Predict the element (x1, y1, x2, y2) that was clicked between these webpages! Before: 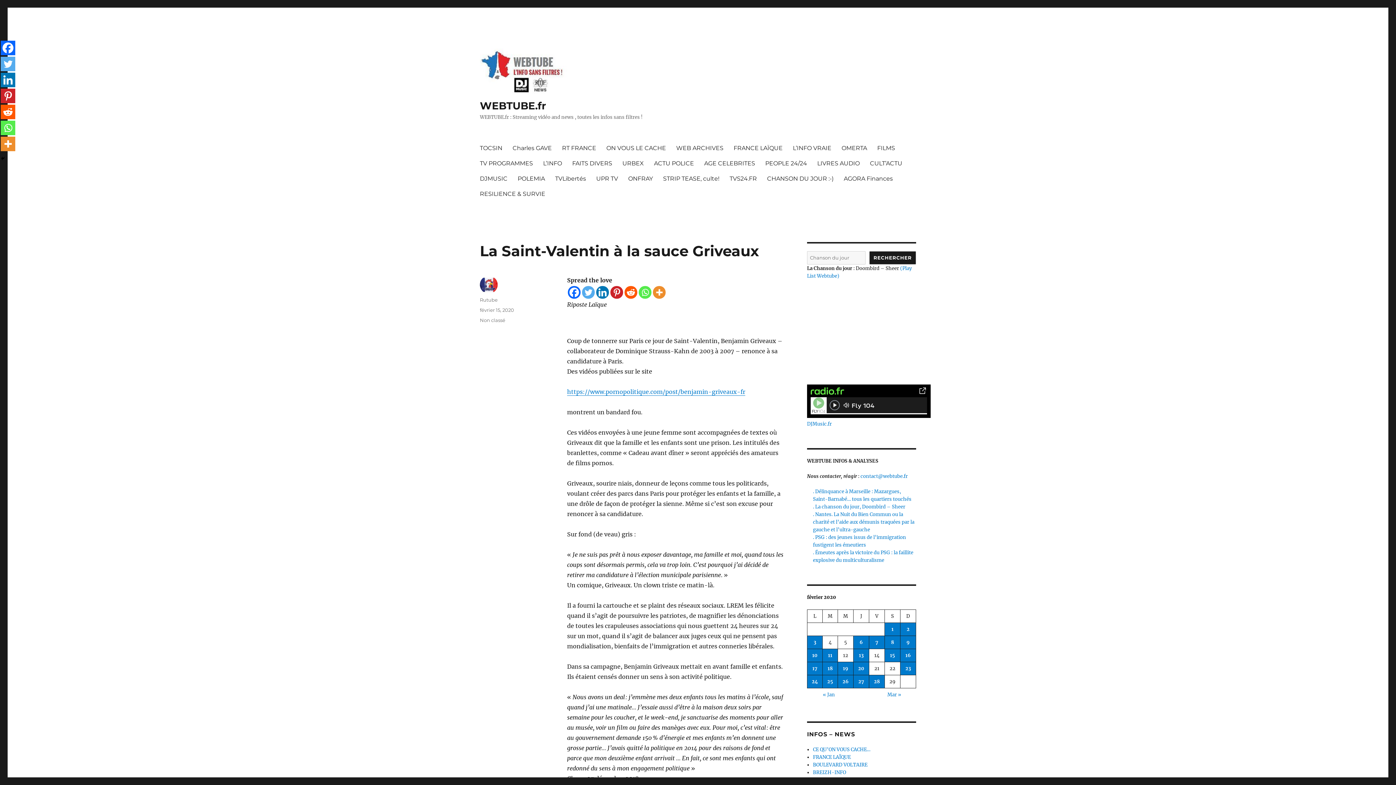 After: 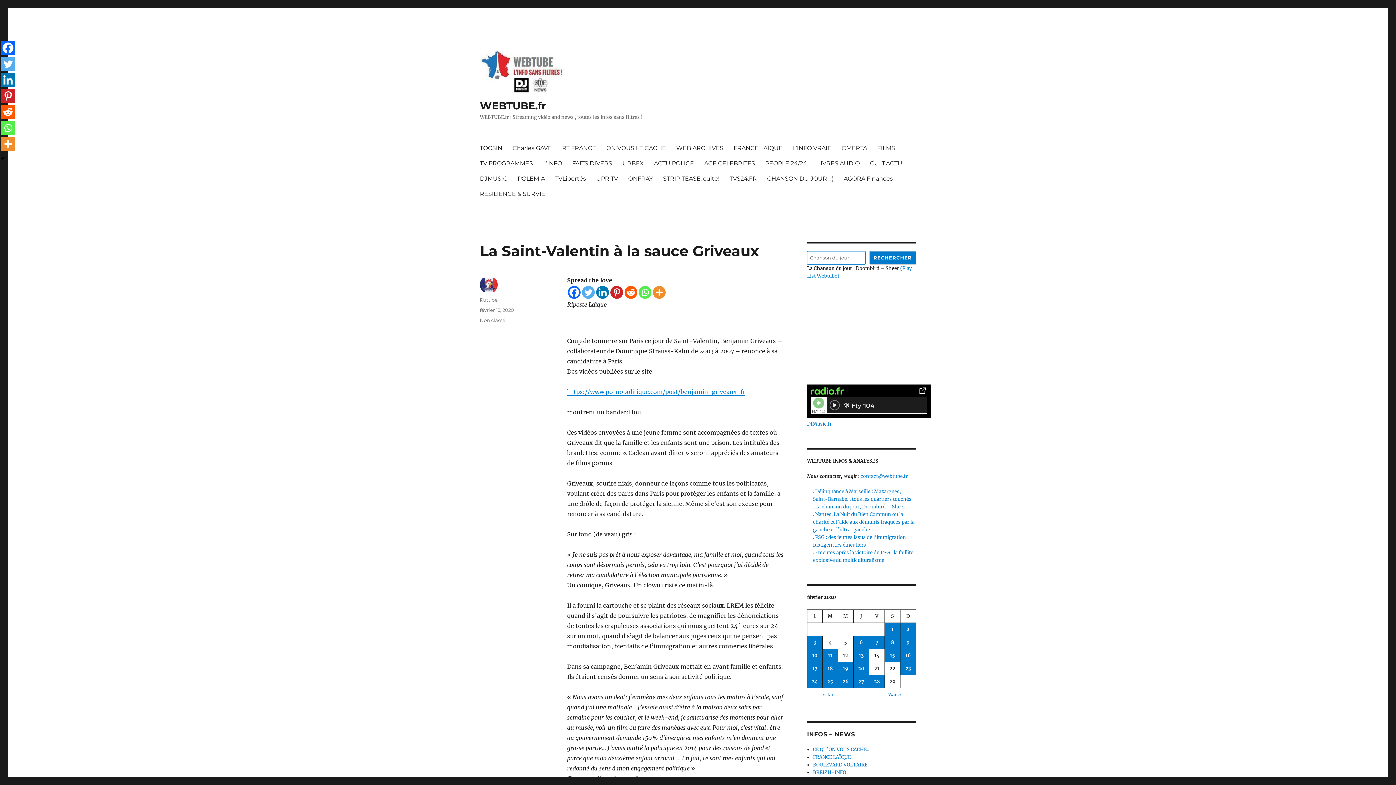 Action: label: Rechercher bbox: (869, 251, 916, 264)